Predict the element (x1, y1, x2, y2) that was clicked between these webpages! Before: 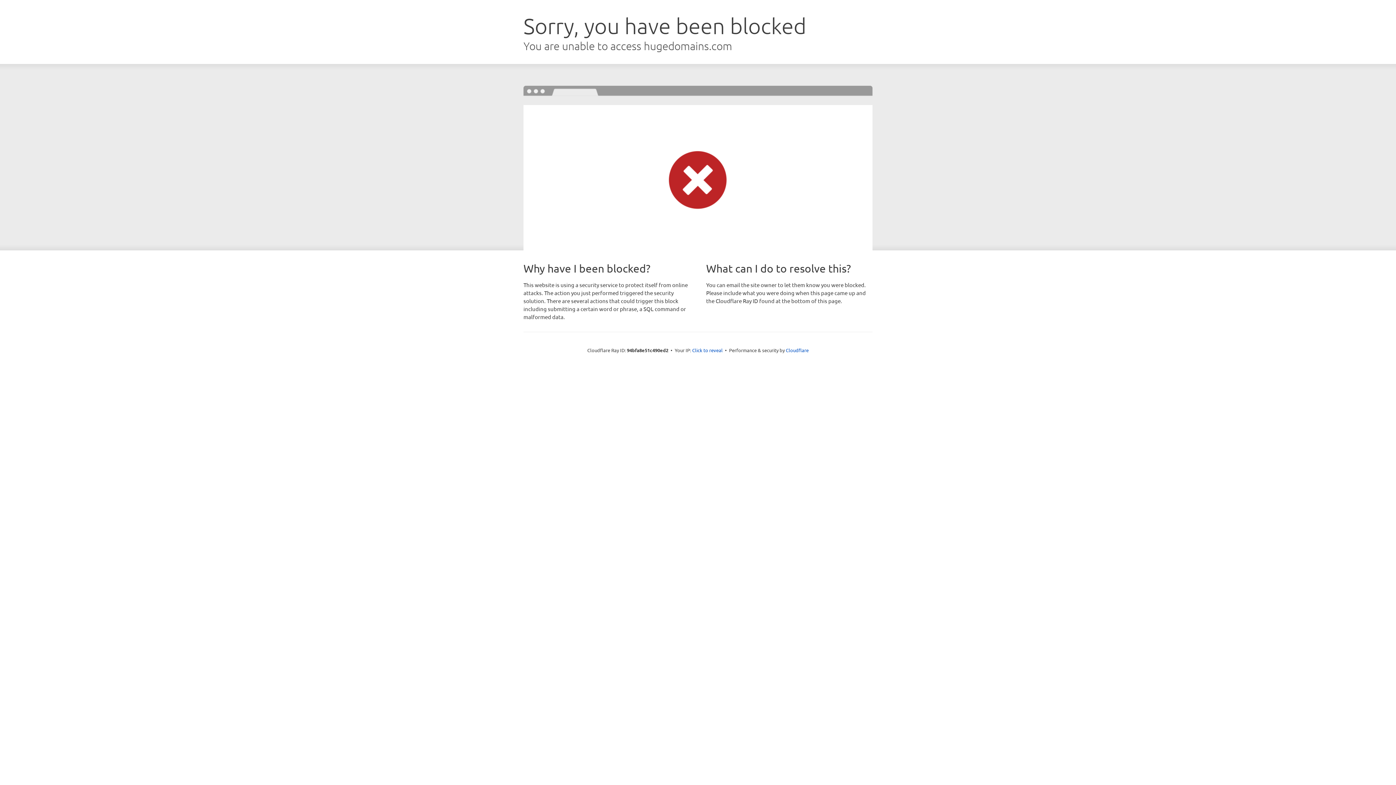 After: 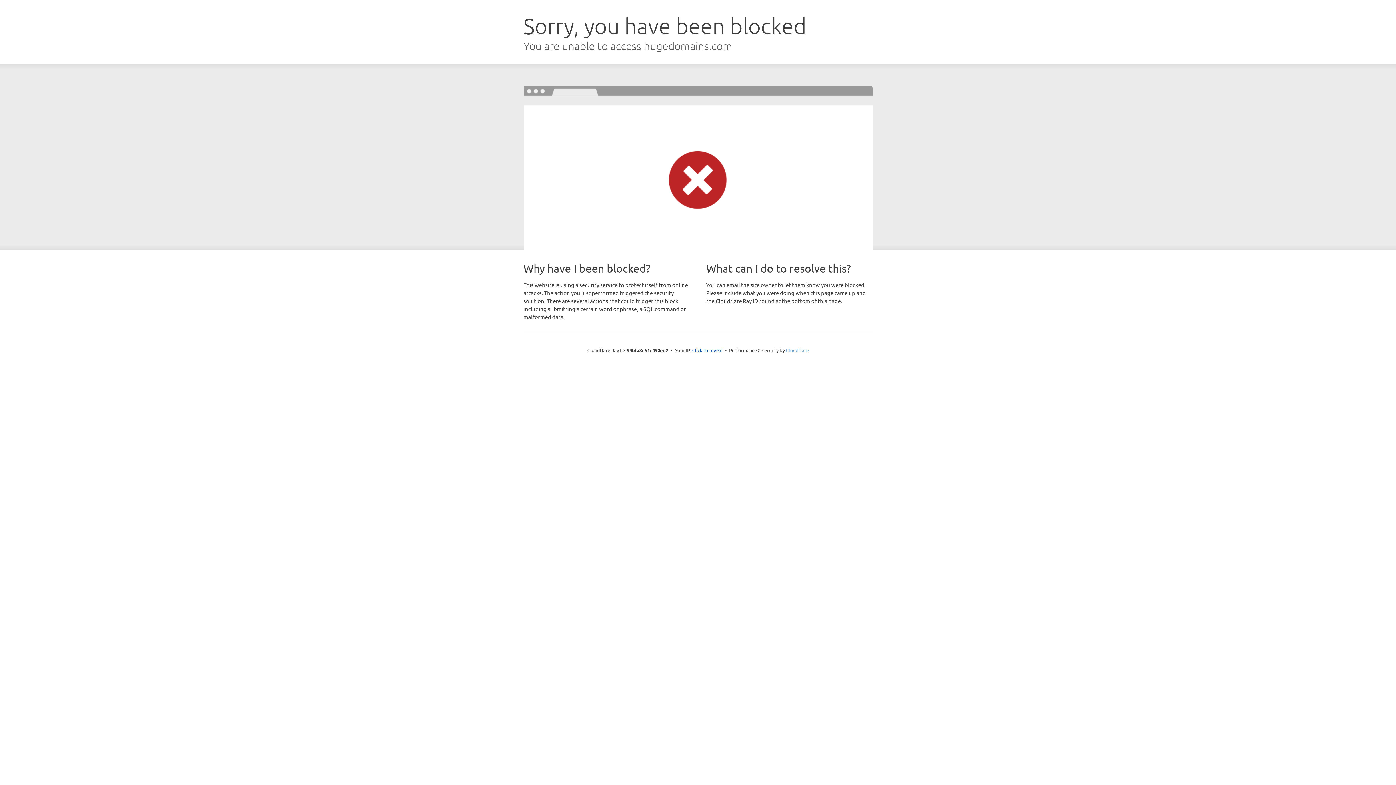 Action: bbox: (786, 347, 808, 353) label: Cloudflare